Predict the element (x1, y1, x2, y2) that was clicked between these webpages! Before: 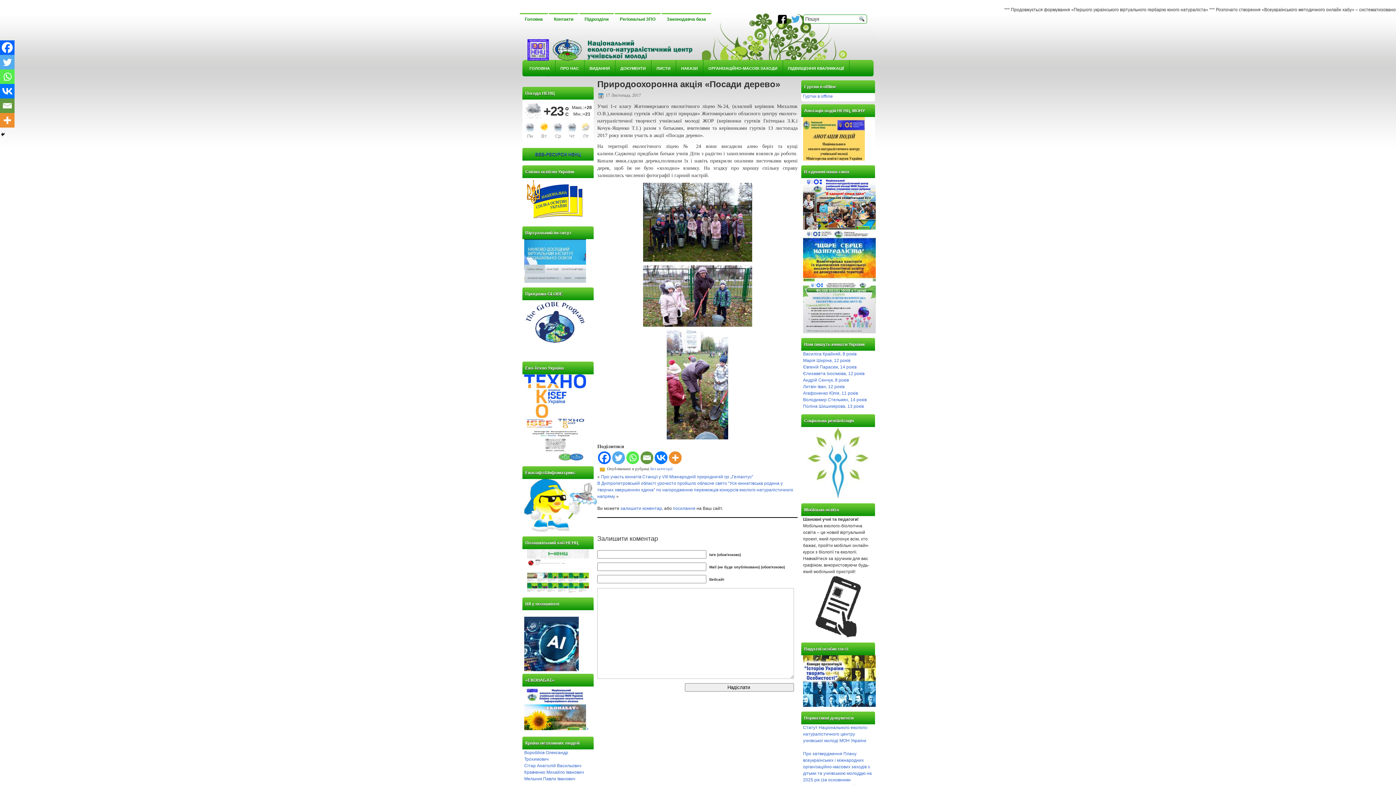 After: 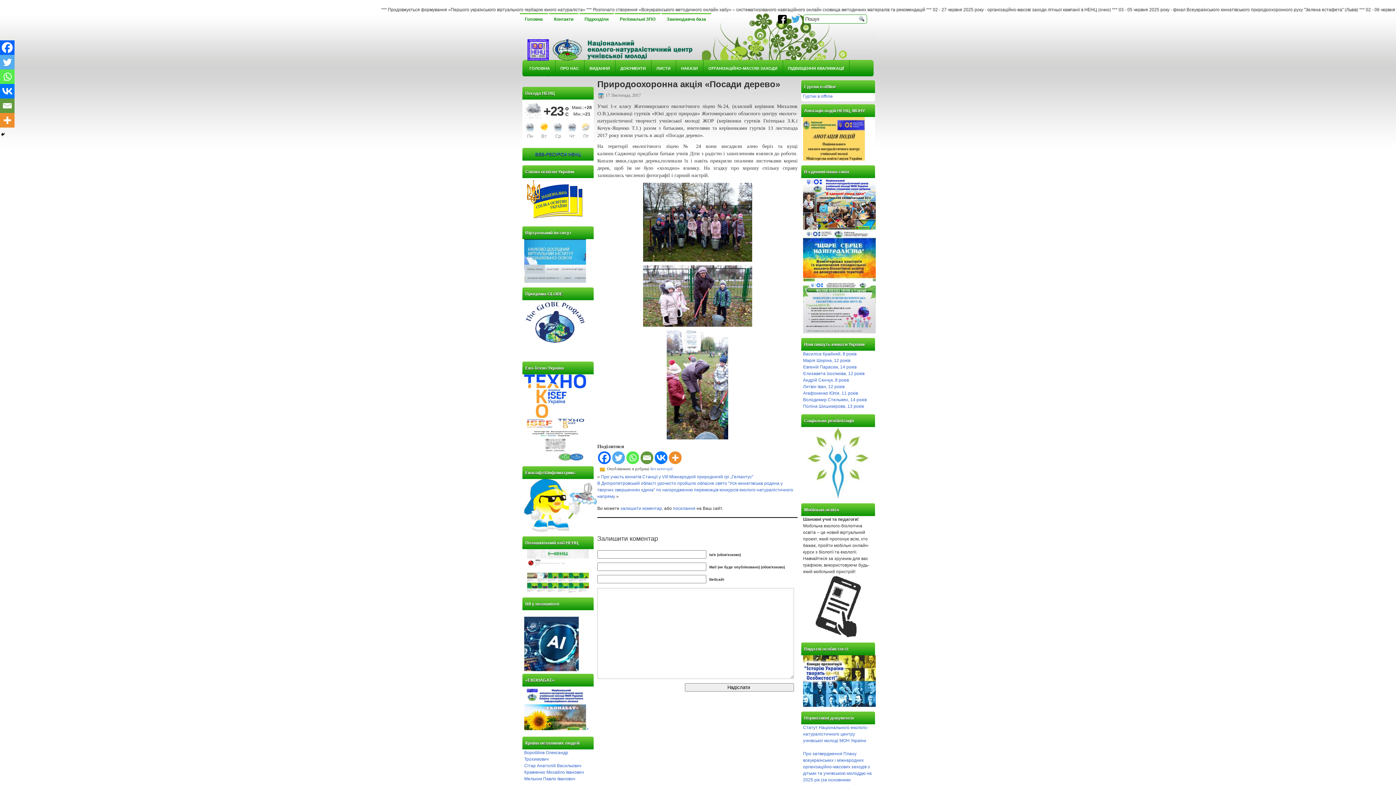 Action: bbox: (814, 634, 862, 639)